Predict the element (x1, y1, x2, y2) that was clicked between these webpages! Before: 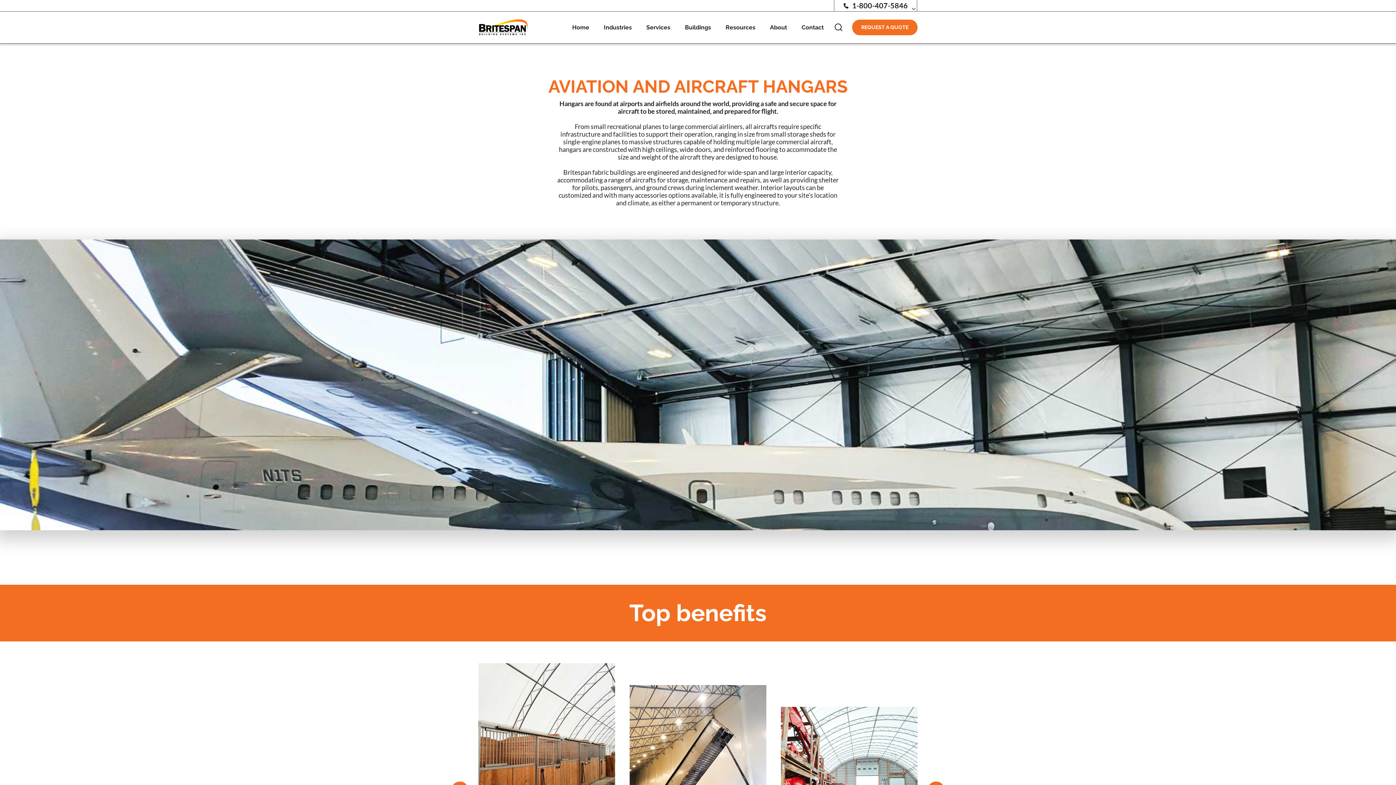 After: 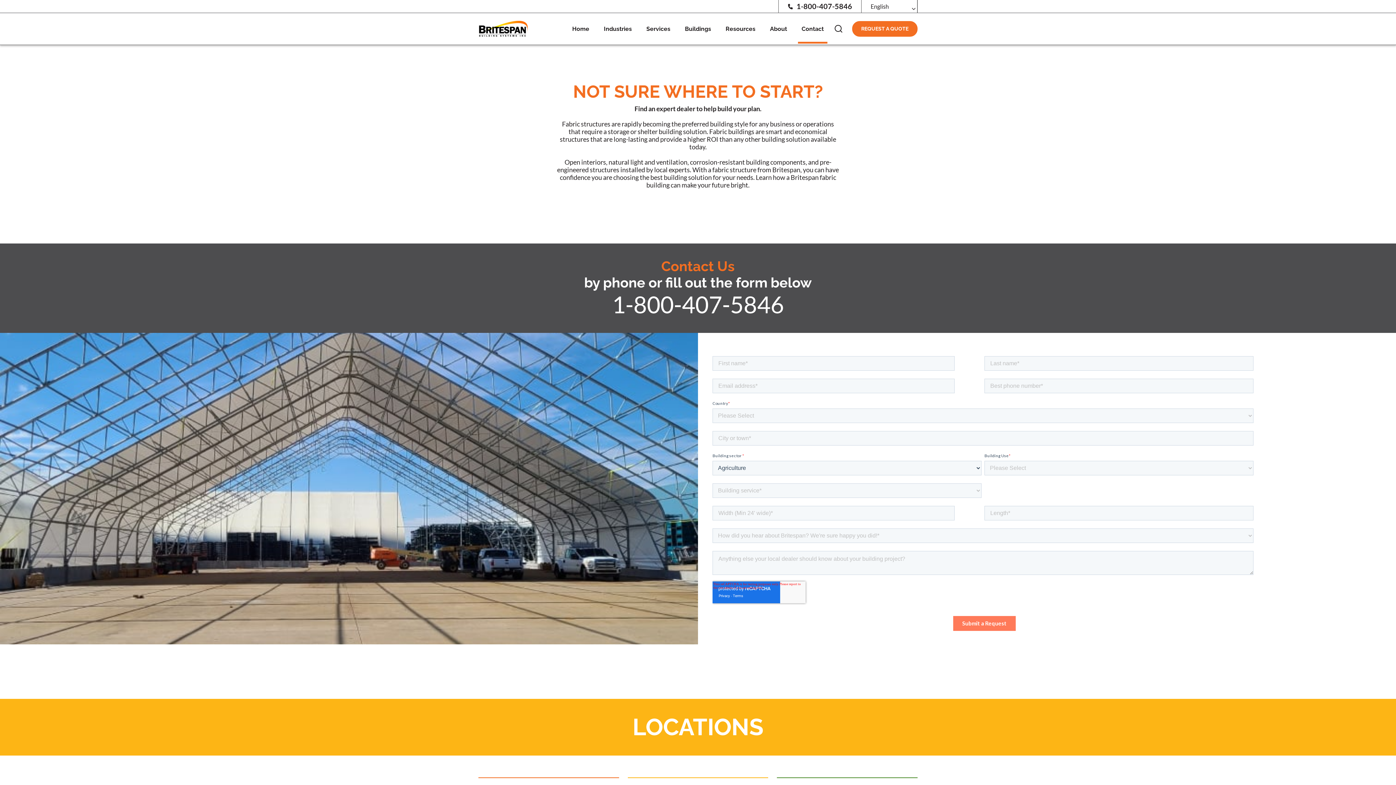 Action: label: Contact bbox: (798, 24, 827, 30)